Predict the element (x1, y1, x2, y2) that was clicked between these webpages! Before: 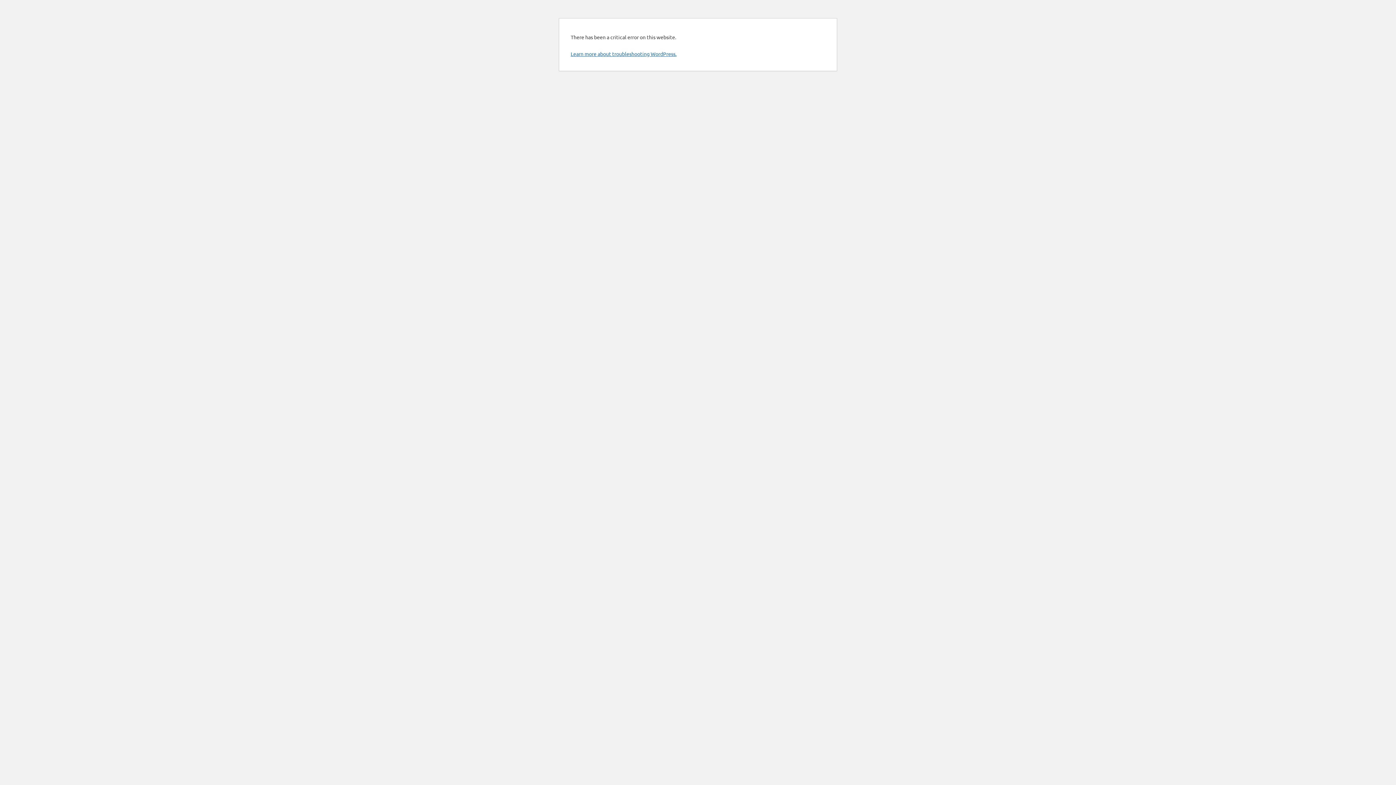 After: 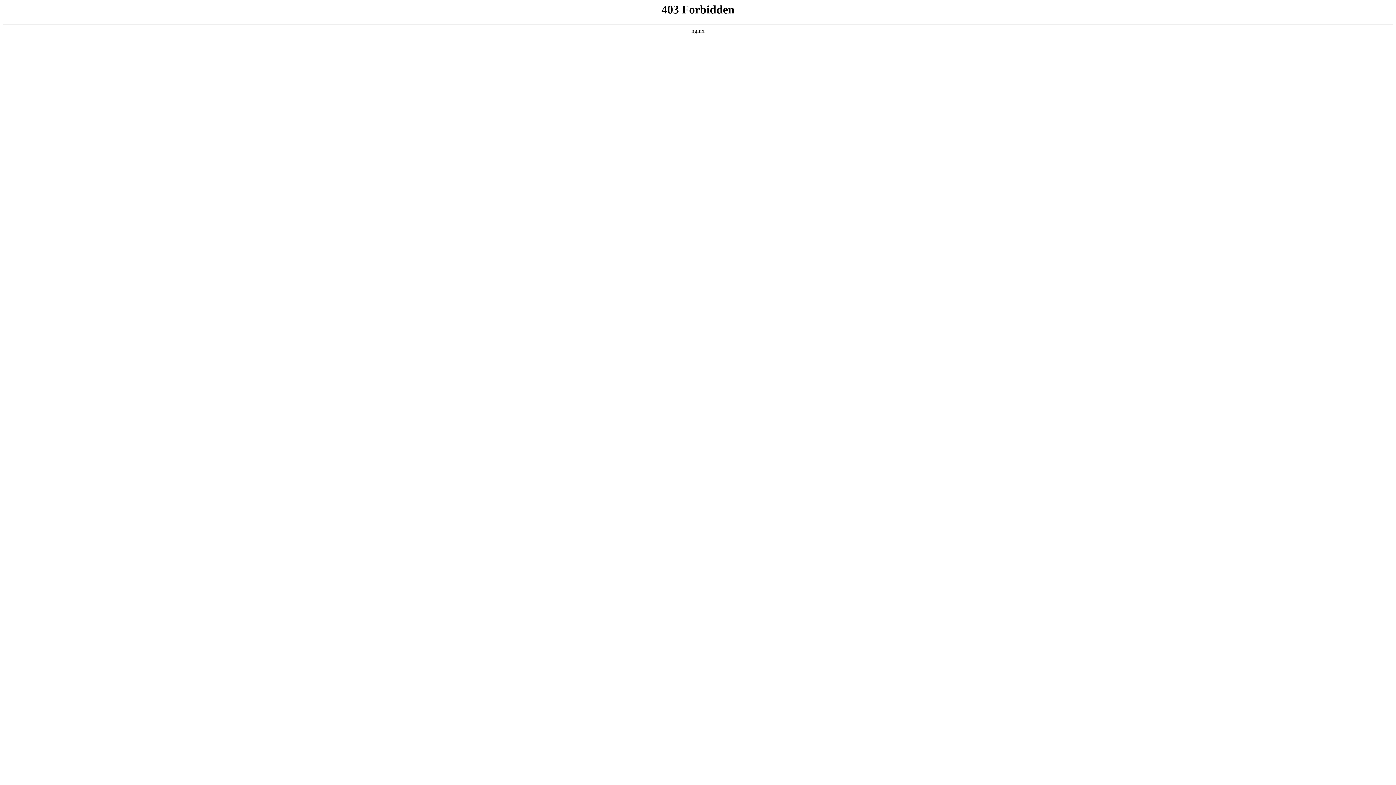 Action: bbox: (570, 50, 676, 57) label: Learn more about troubleshooting WordPress.